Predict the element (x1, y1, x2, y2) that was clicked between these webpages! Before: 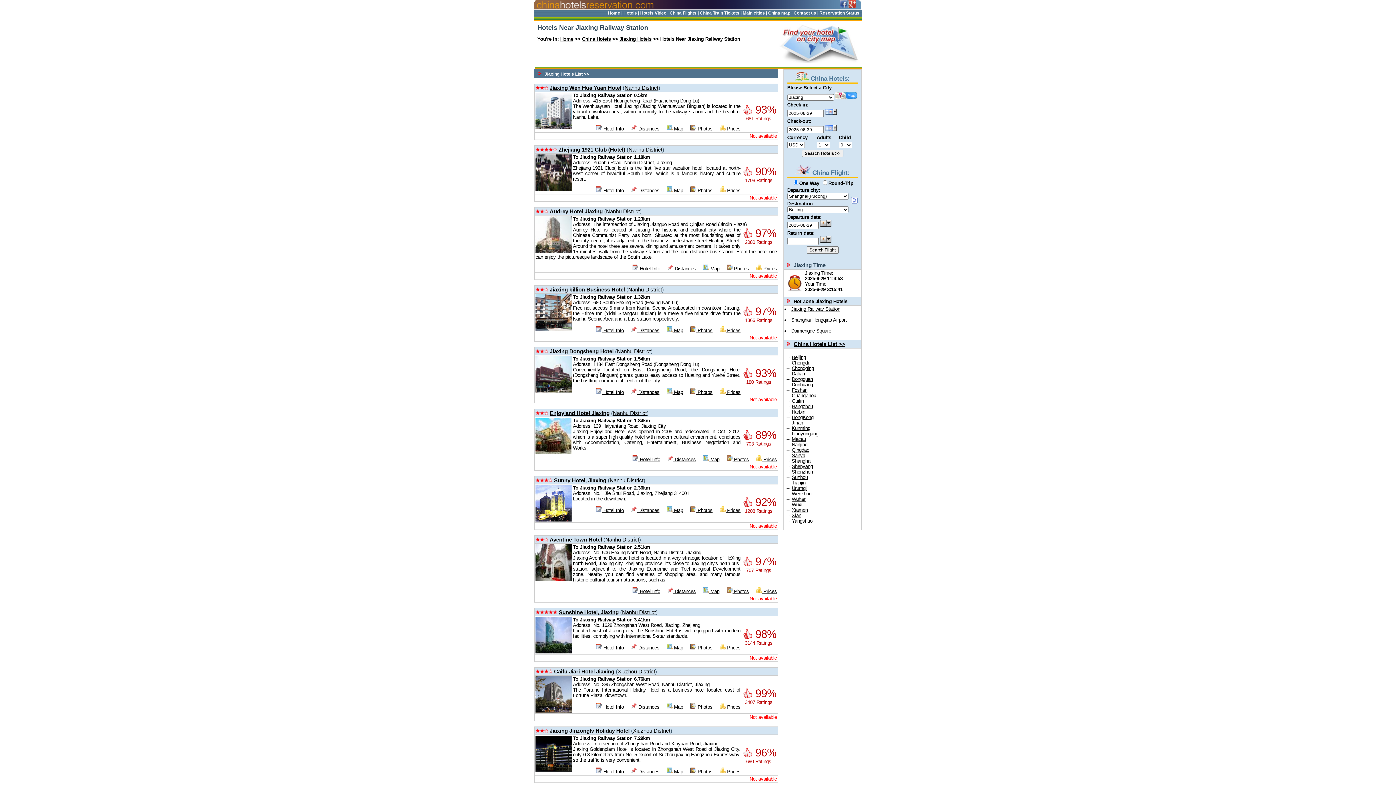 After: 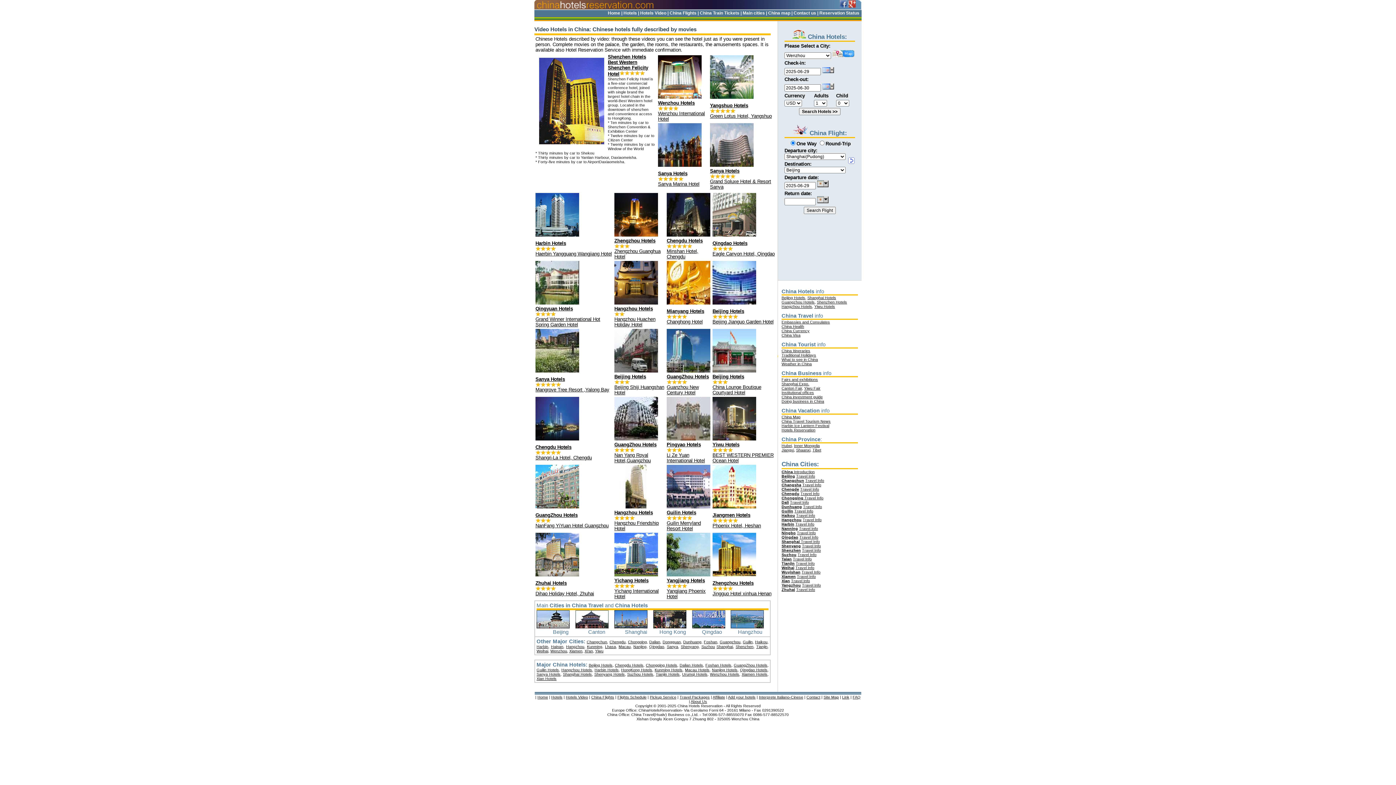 Action: bbox: (640, 10, 666, 15) label: Hotels Video